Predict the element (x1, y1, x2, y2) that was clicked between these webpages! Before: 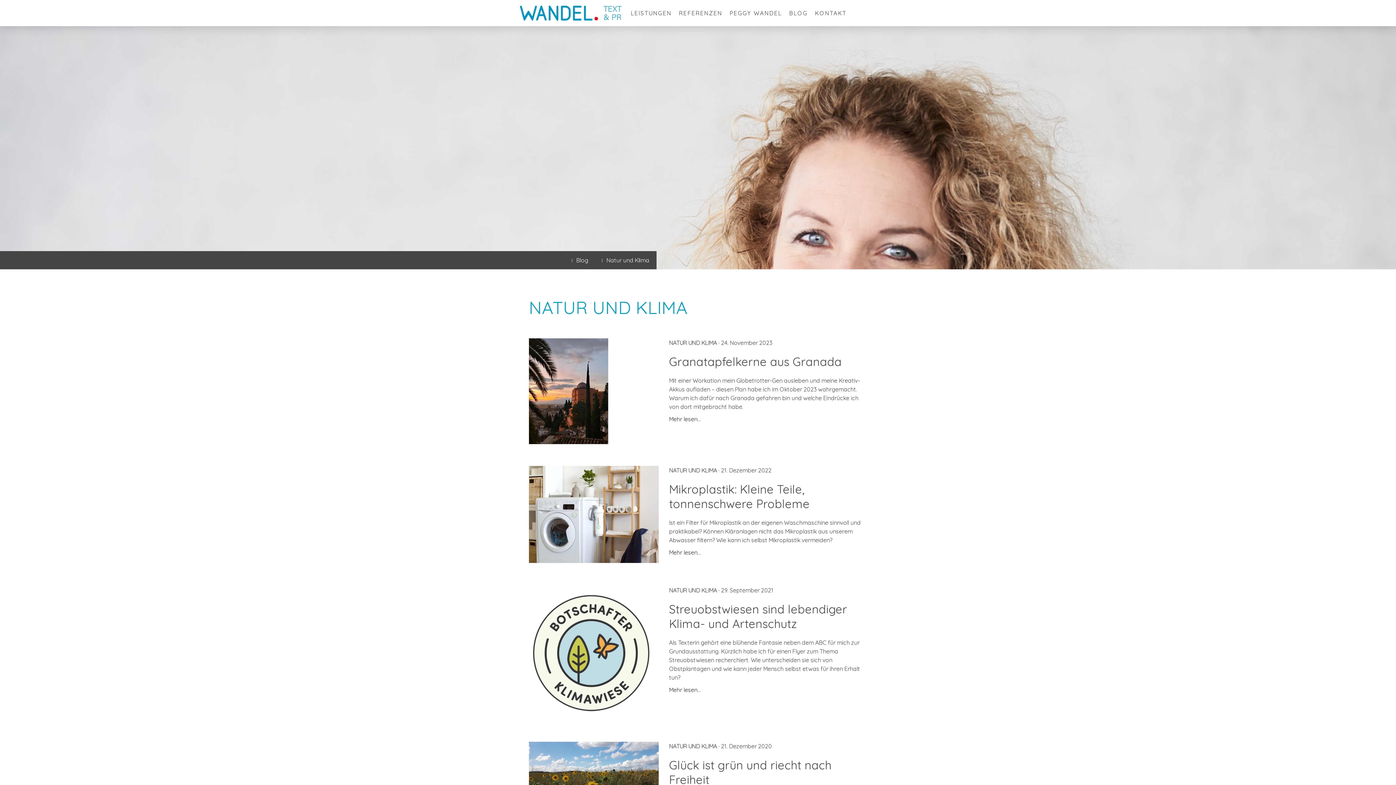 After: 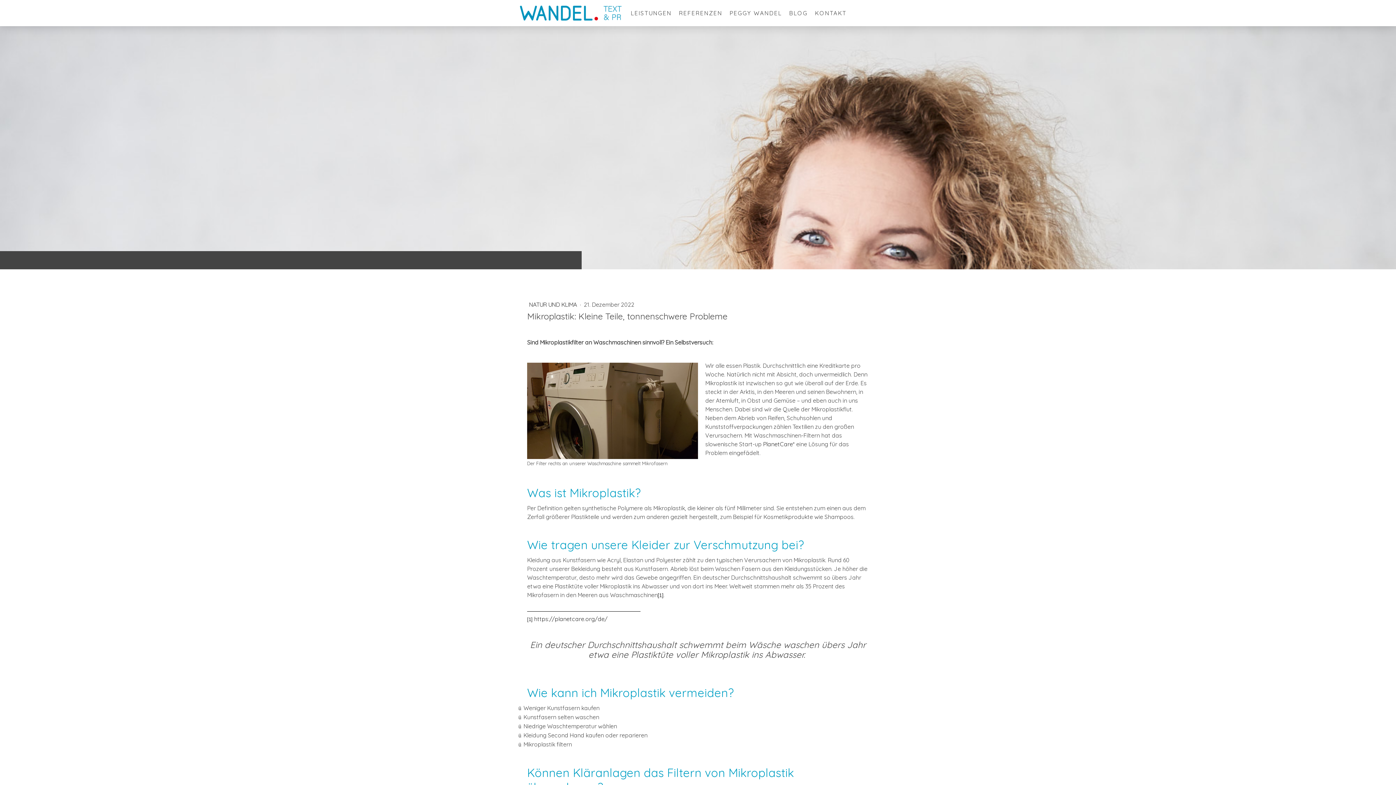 Action: bbox: (529, 466, 658, 474)